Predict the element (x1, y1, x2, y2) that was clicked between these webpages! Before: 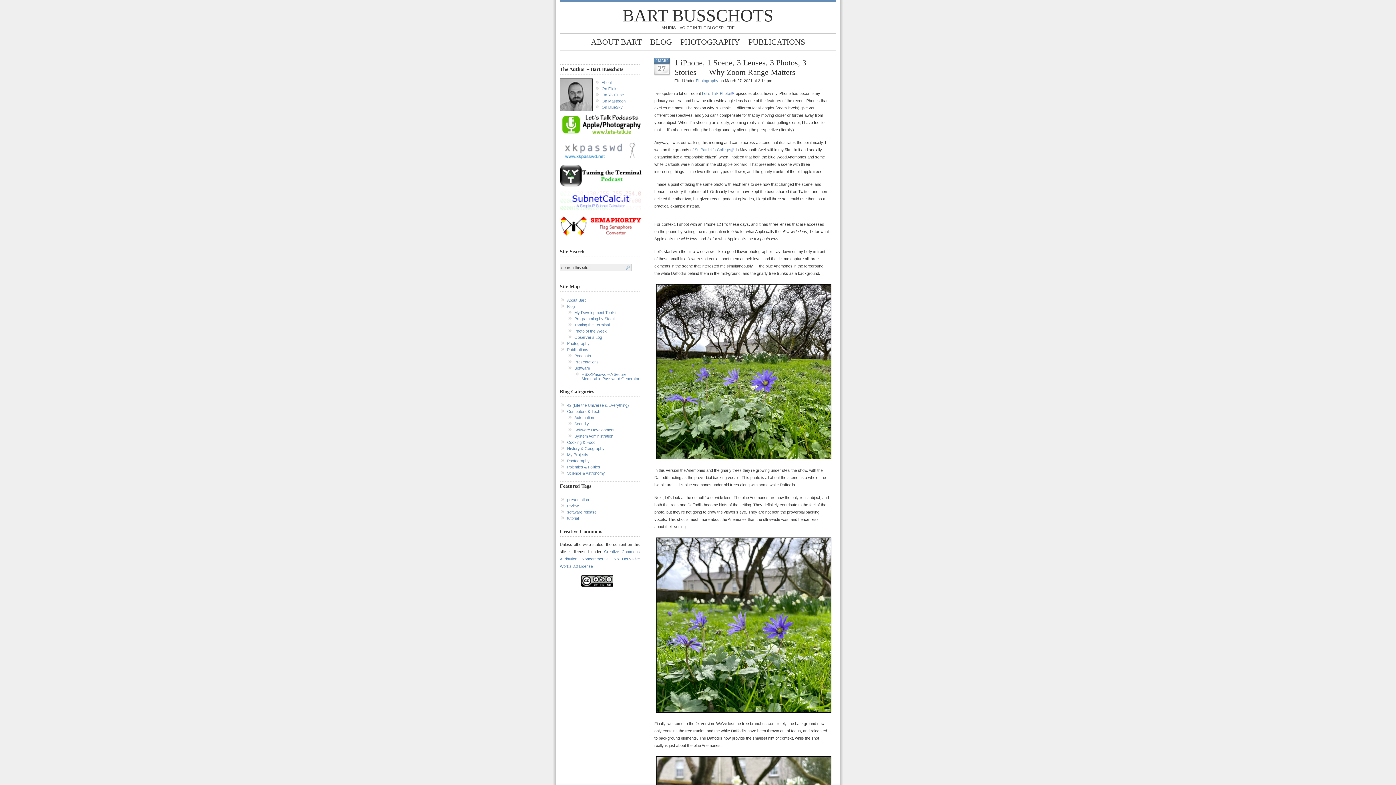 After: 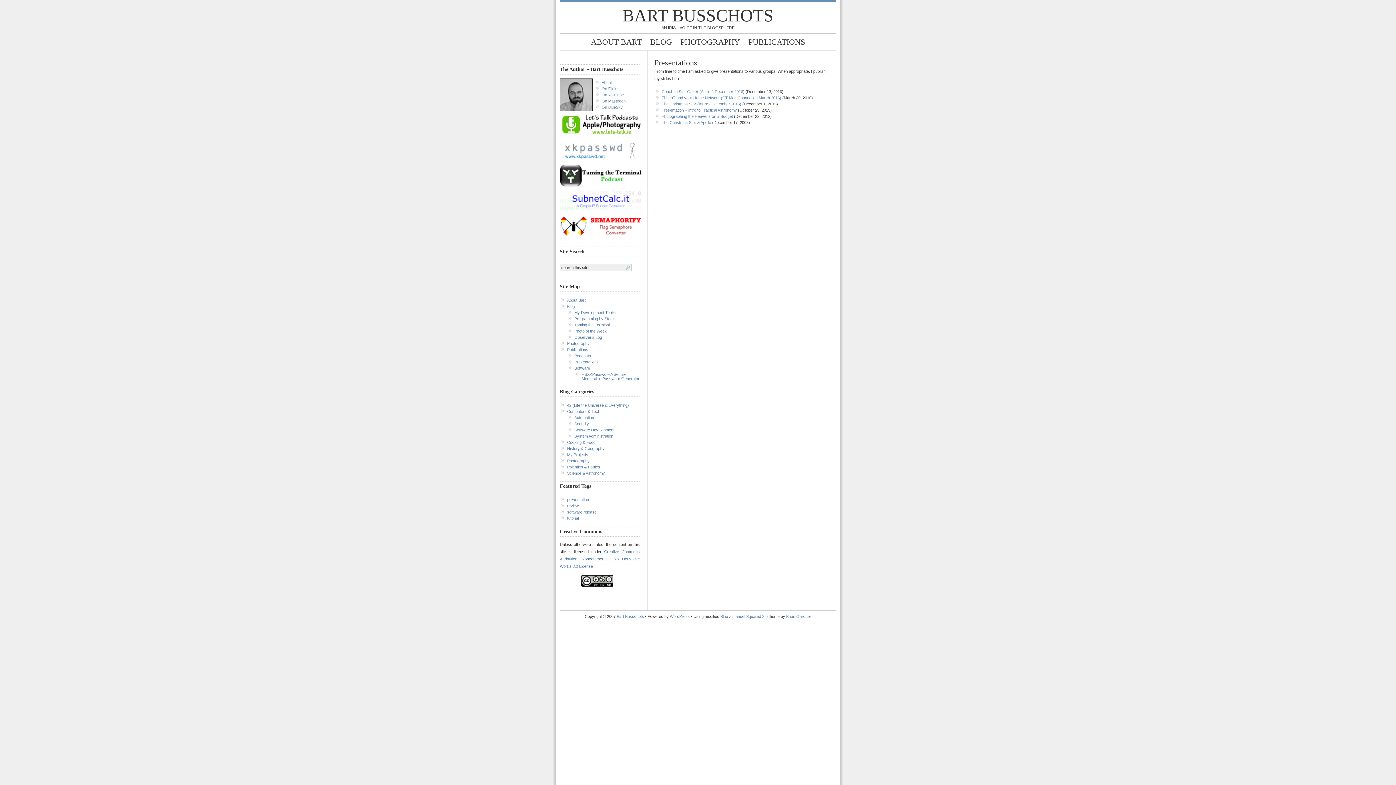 Action: bbox: (574, 359, 598, 364) label: Presentations